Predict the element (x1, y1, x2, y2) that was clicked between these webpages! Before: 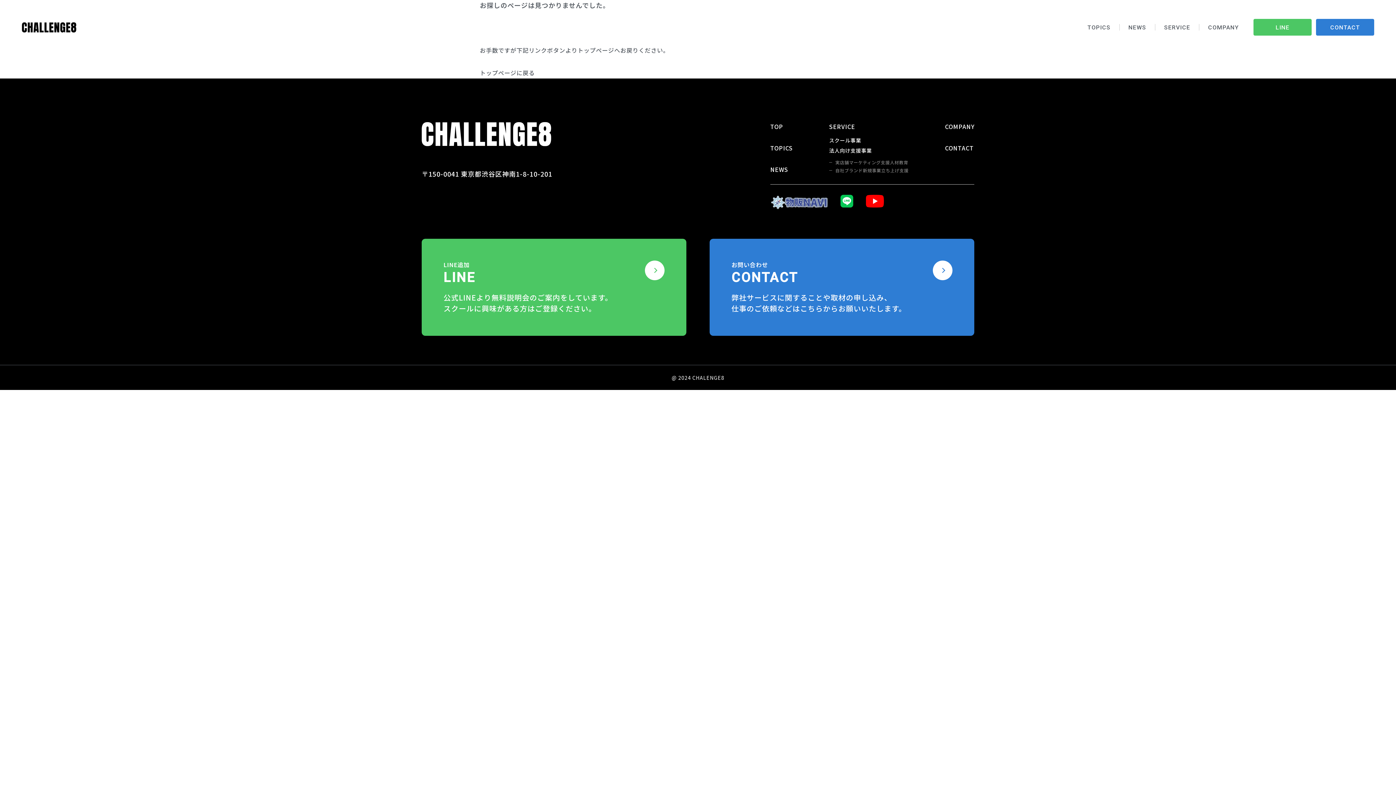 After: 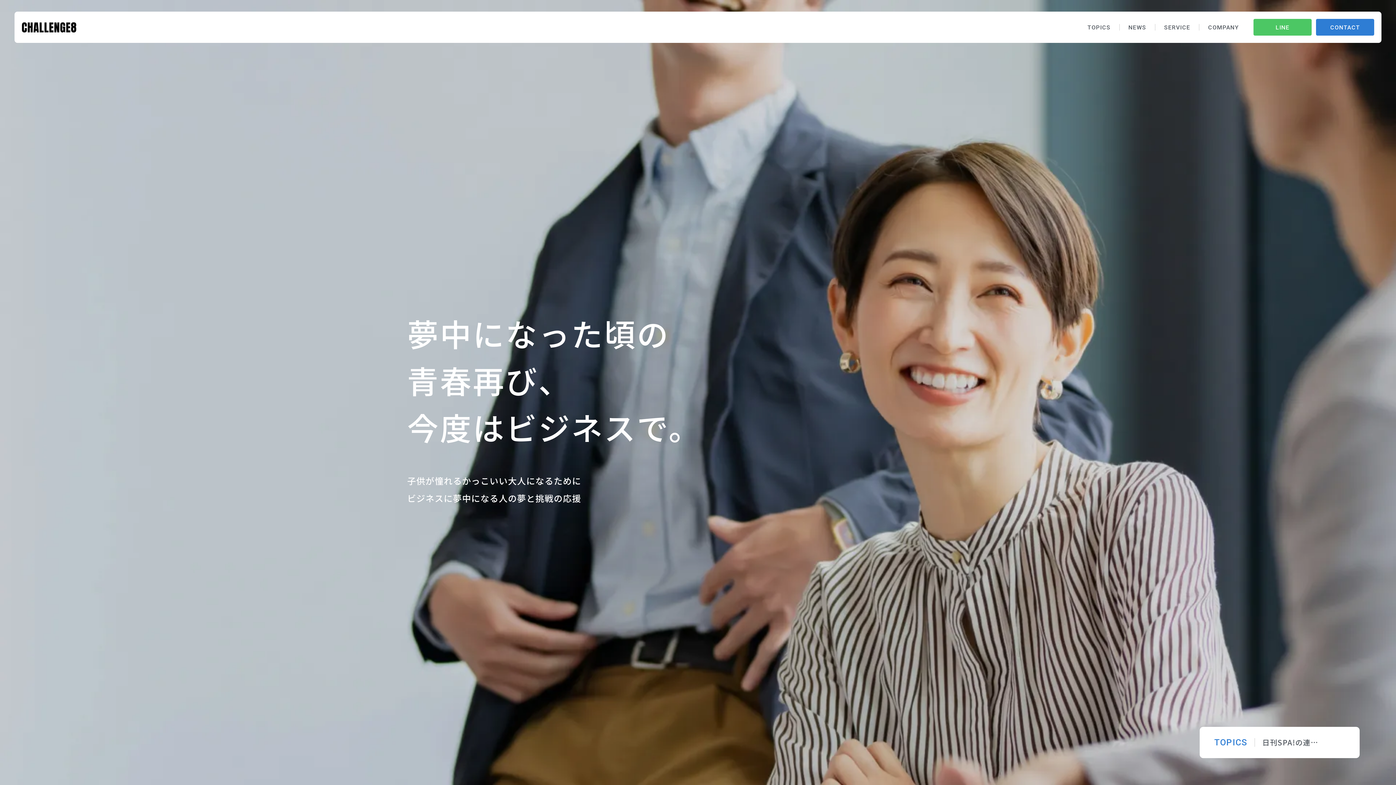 Action: label: TOP bbox: (770, 122, 783, 131)